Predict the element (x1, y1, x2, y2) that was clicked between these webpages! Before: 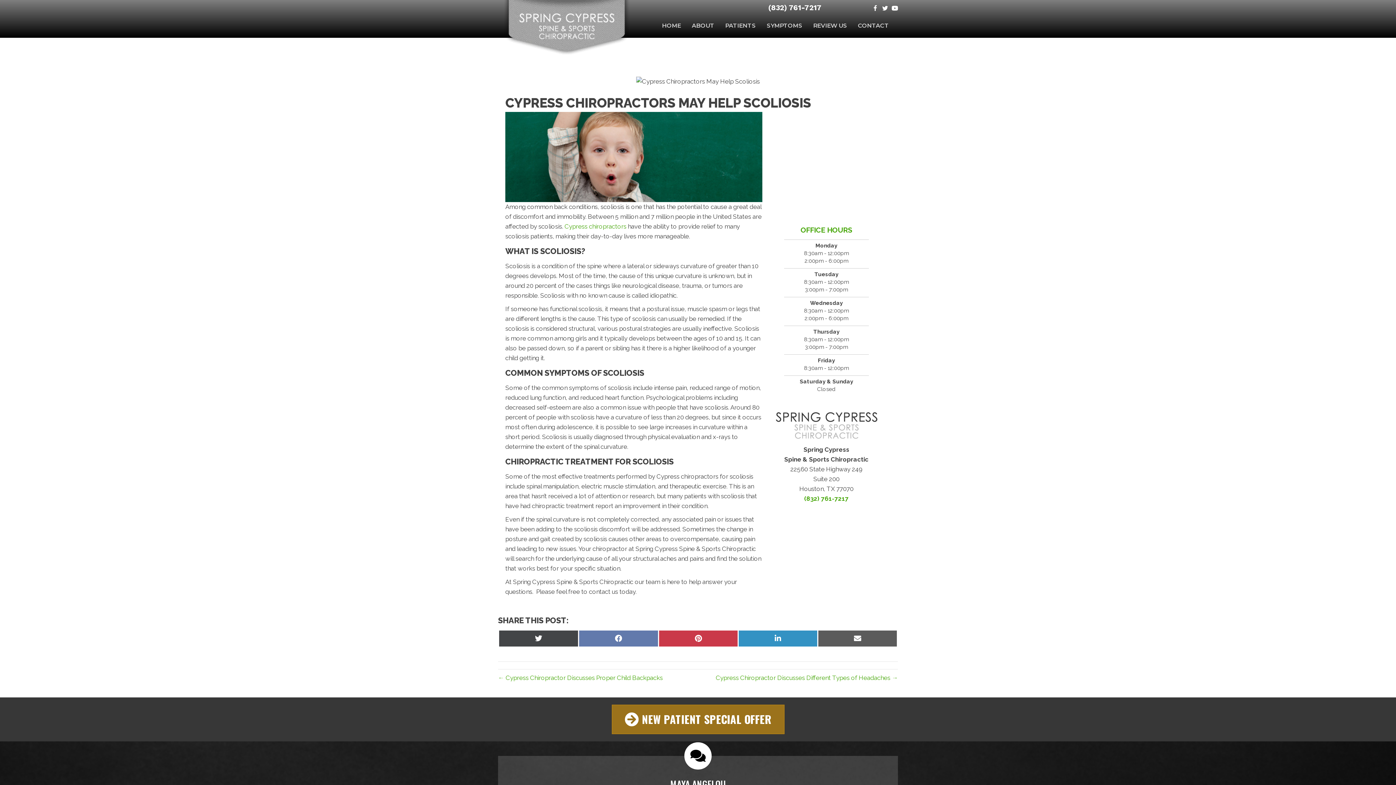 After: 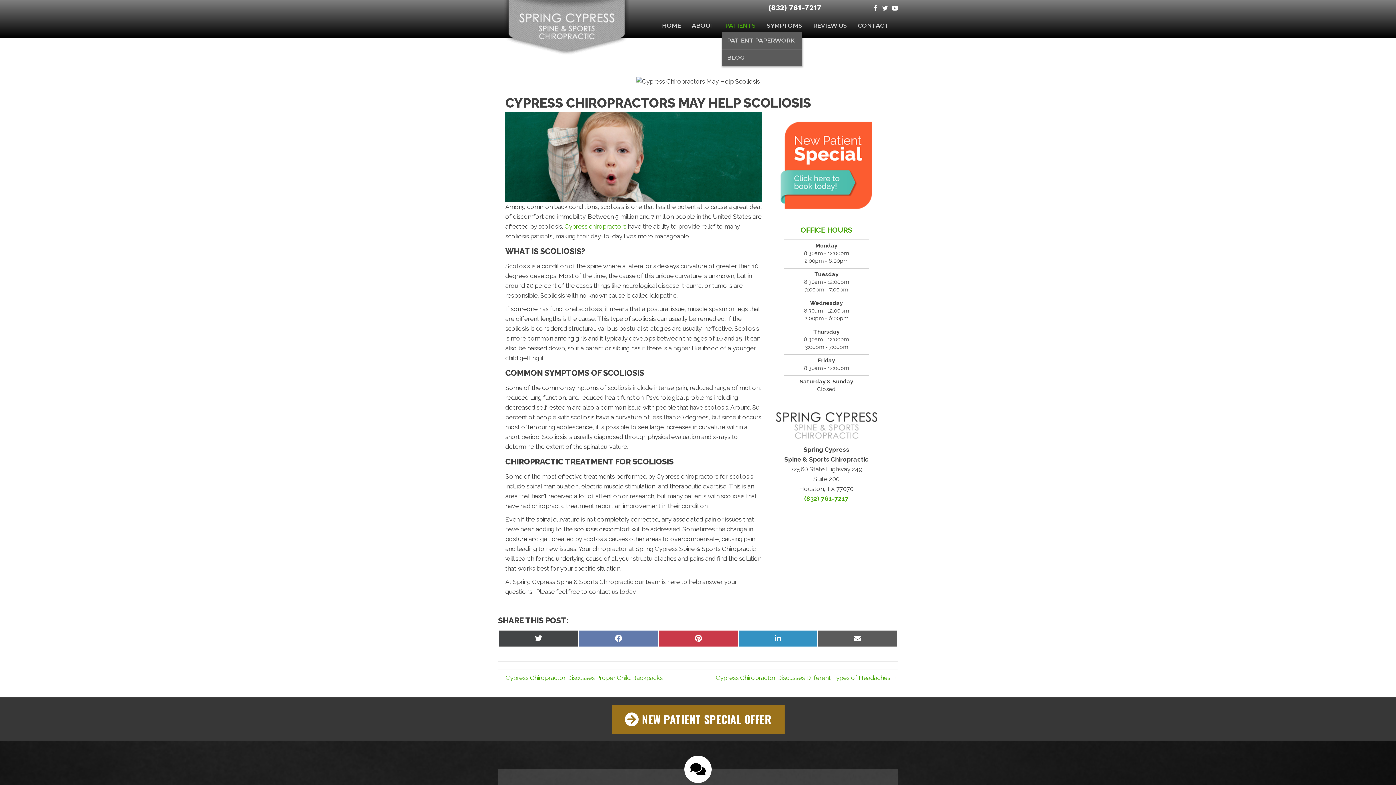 Action: bbox: (721, 19, 759, 32) label: PATIENTS